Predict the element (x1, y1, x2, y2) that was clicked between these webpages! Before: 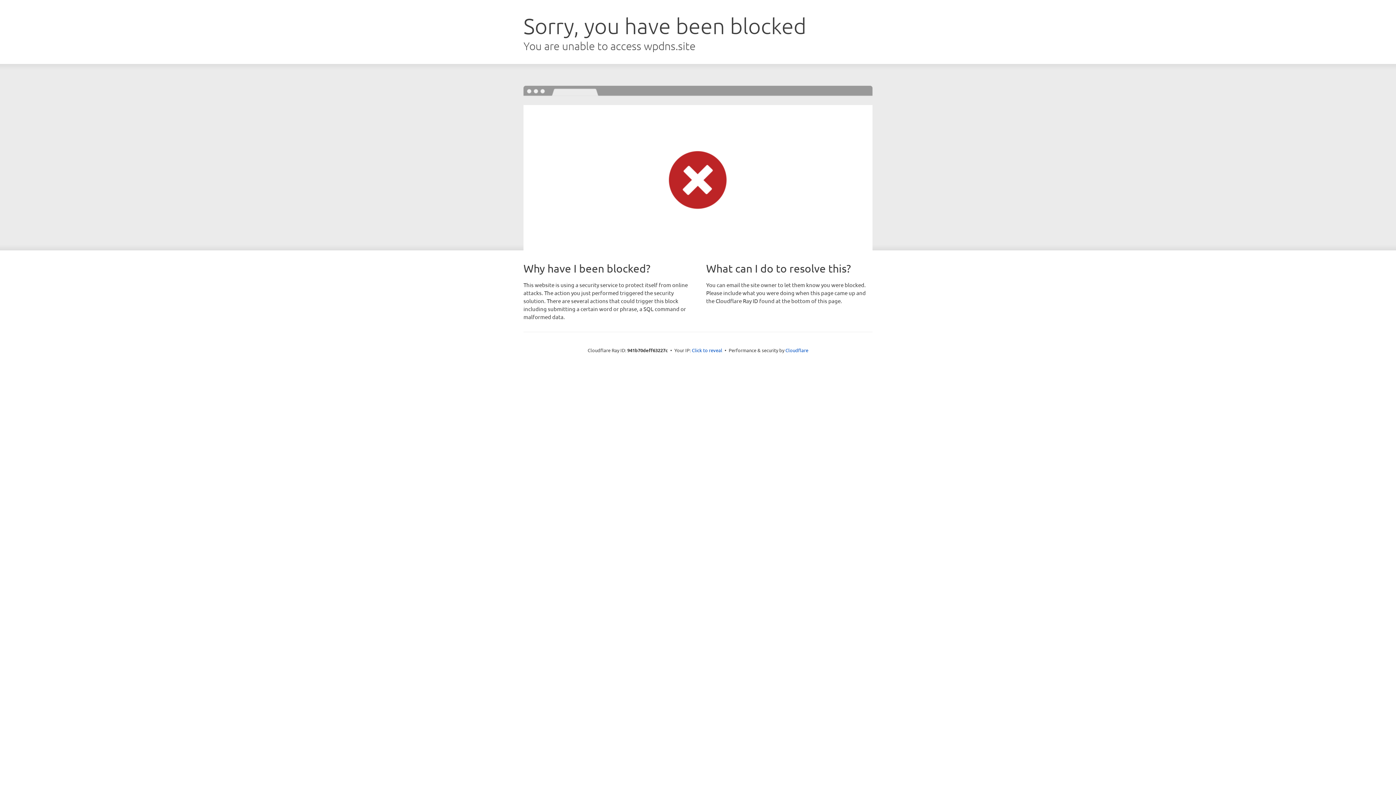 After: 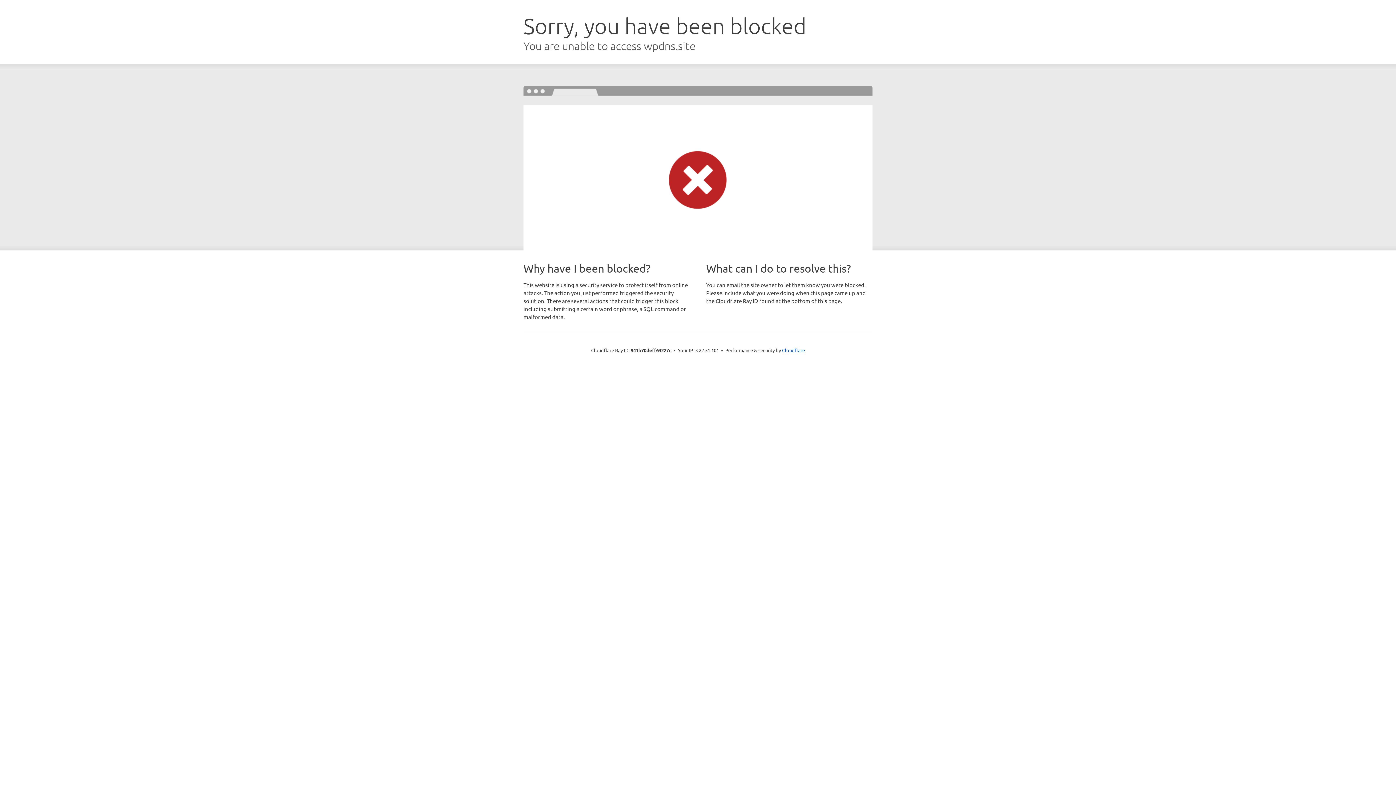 Action: bbox: (692, 346, 722, 353) label: Click to reveal